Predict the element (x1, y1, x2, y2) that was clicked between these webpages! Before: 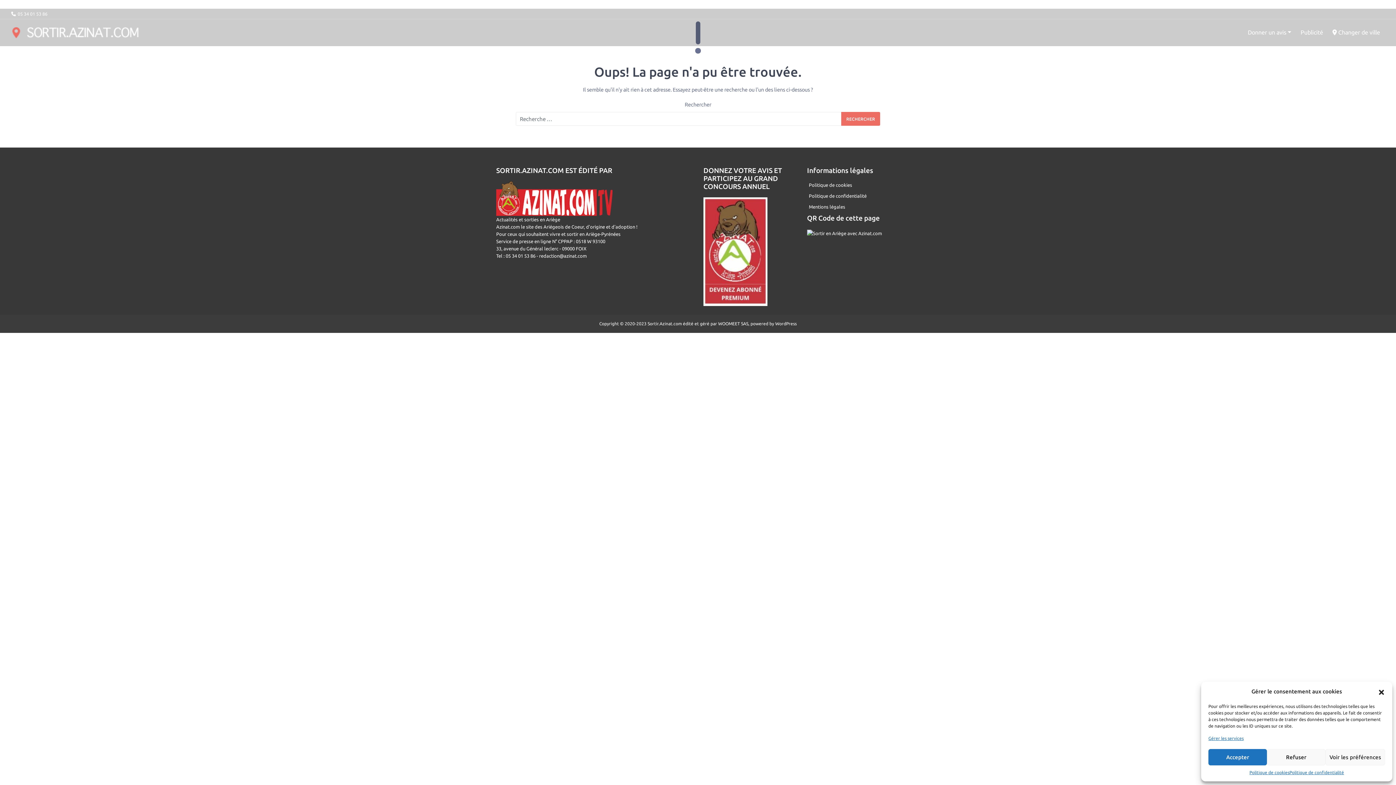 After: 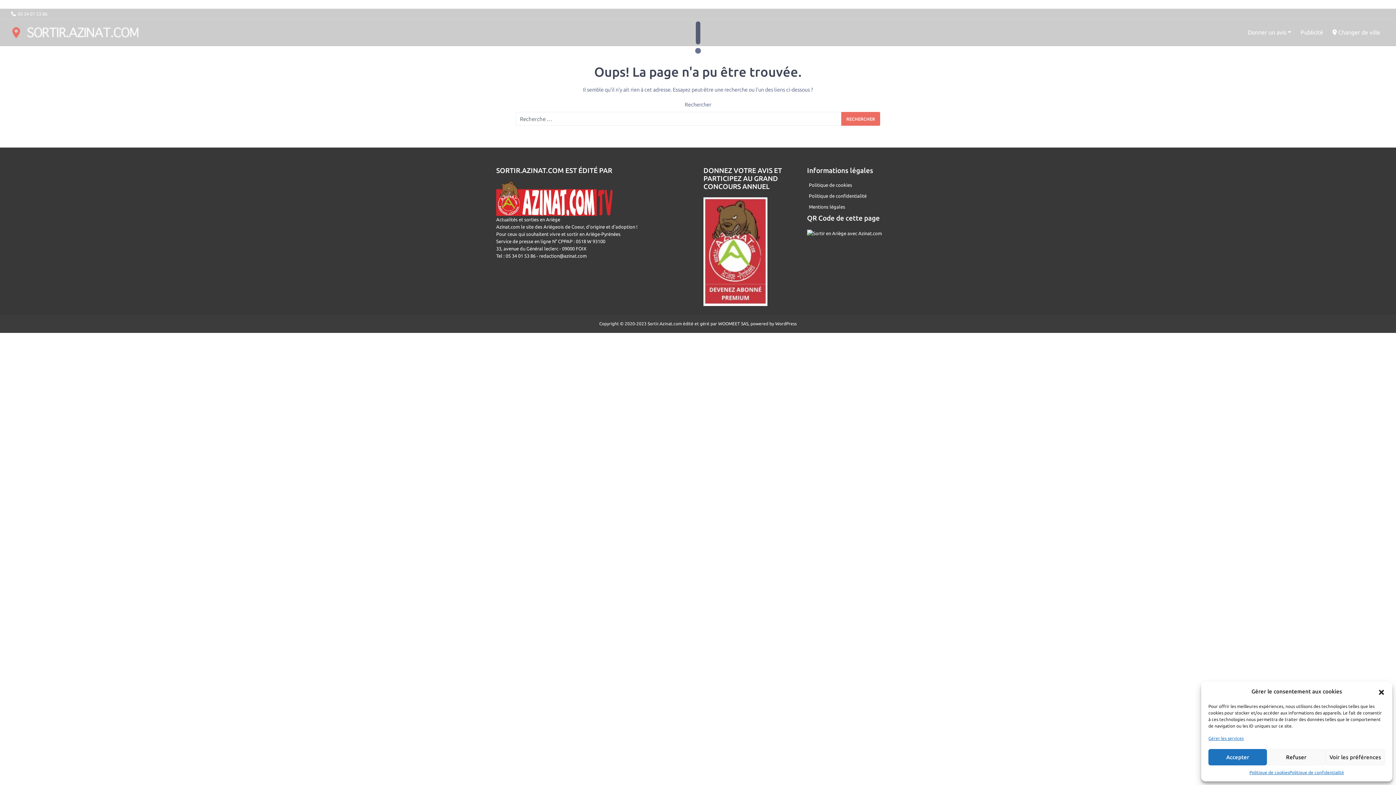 Action: bbox: (703, 248, 767, 253)